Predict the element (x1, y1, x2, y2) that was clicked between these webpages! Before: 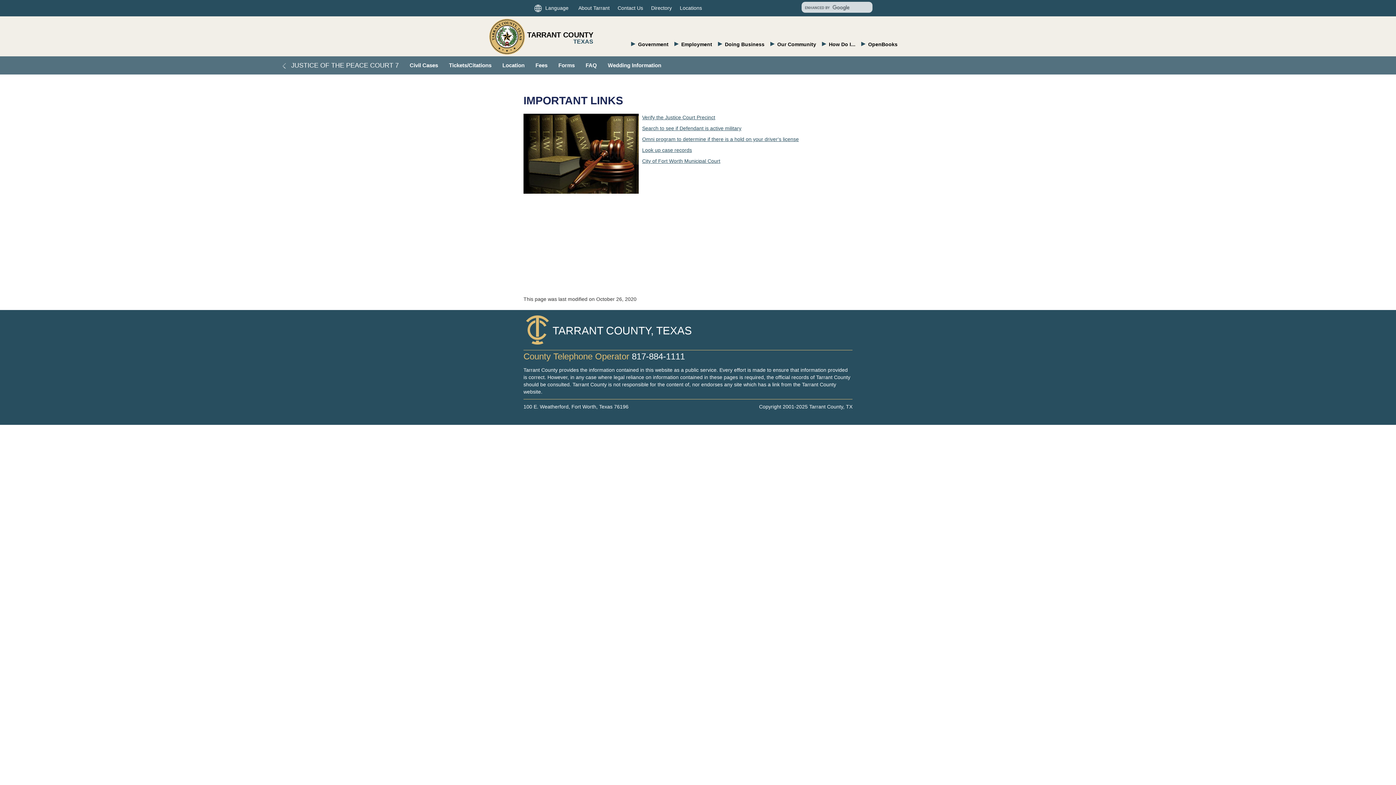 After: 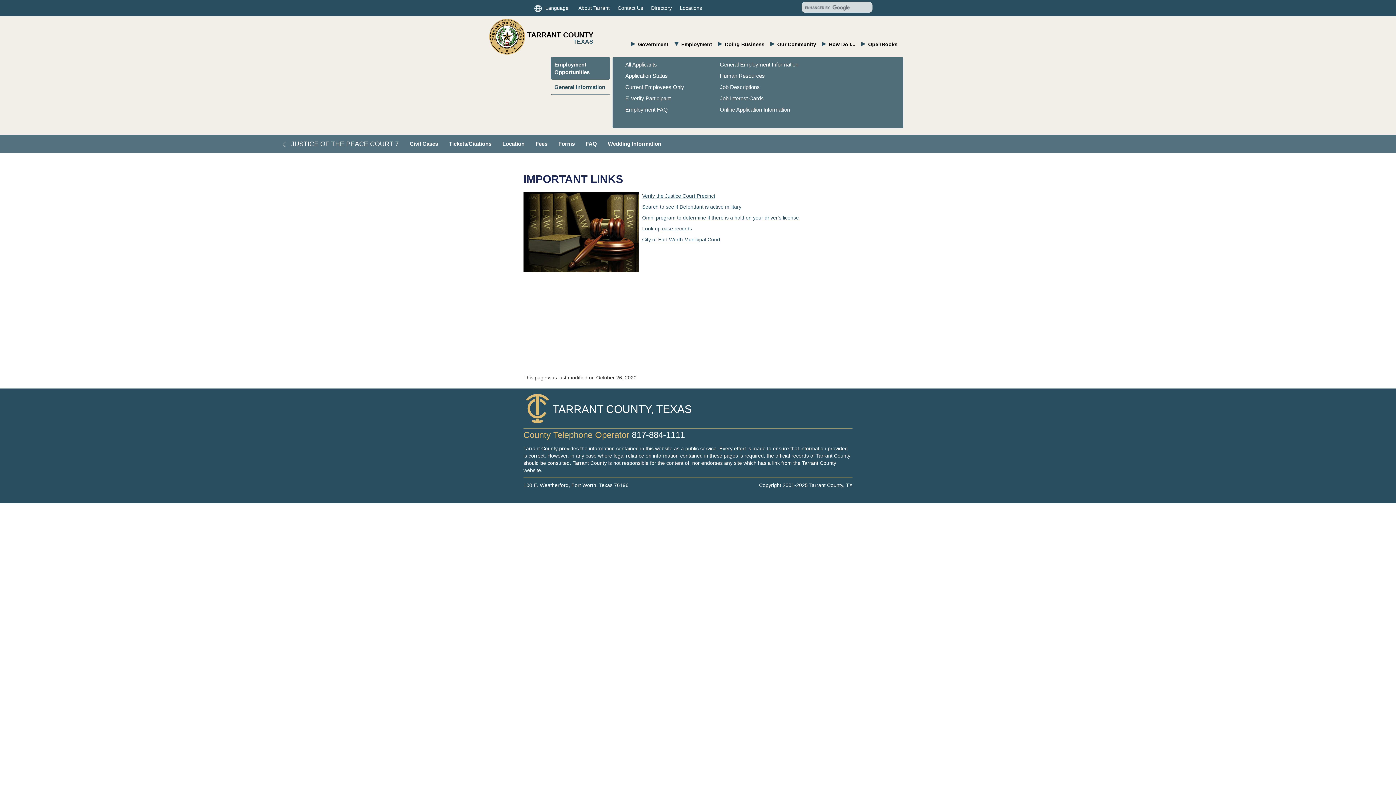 Action: label: Employment bbox: (681, 41, 712, 47)